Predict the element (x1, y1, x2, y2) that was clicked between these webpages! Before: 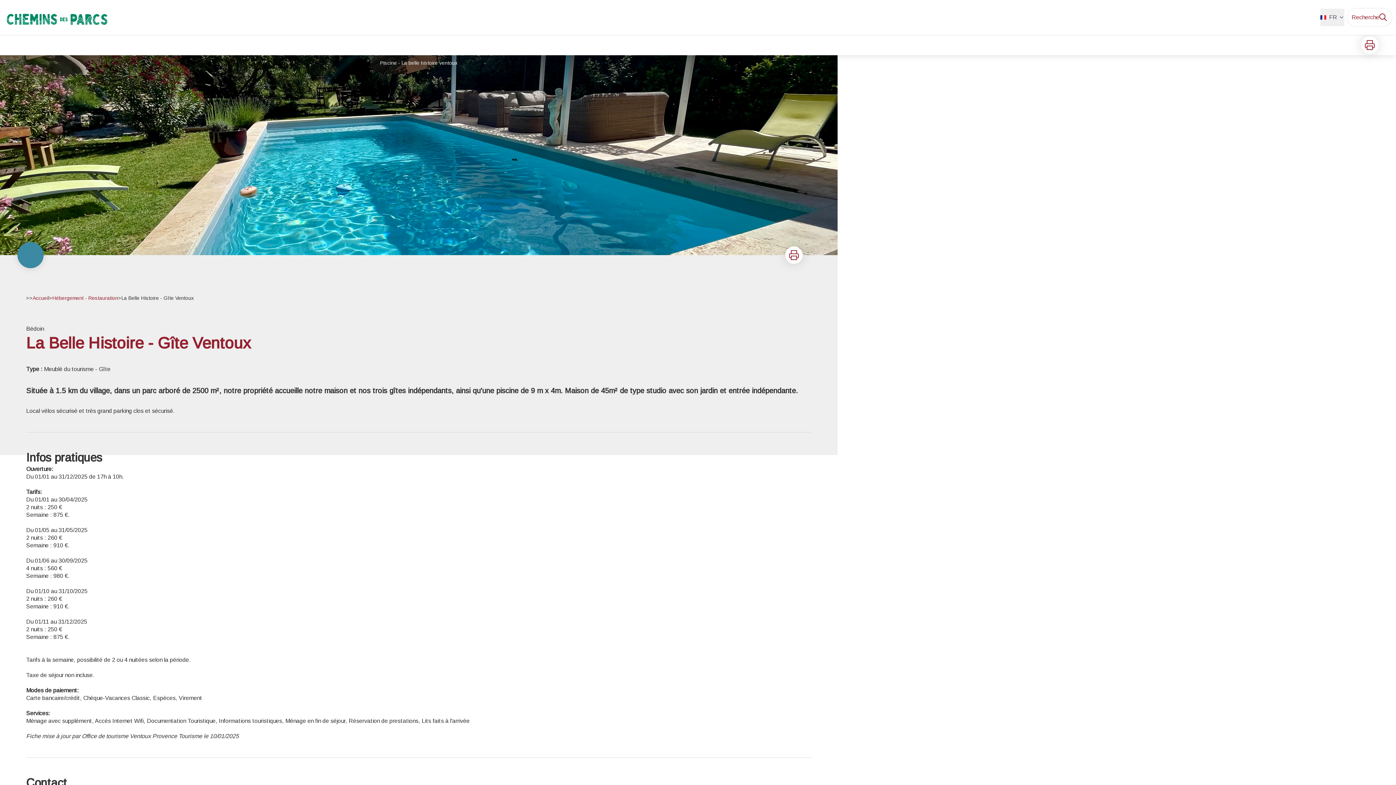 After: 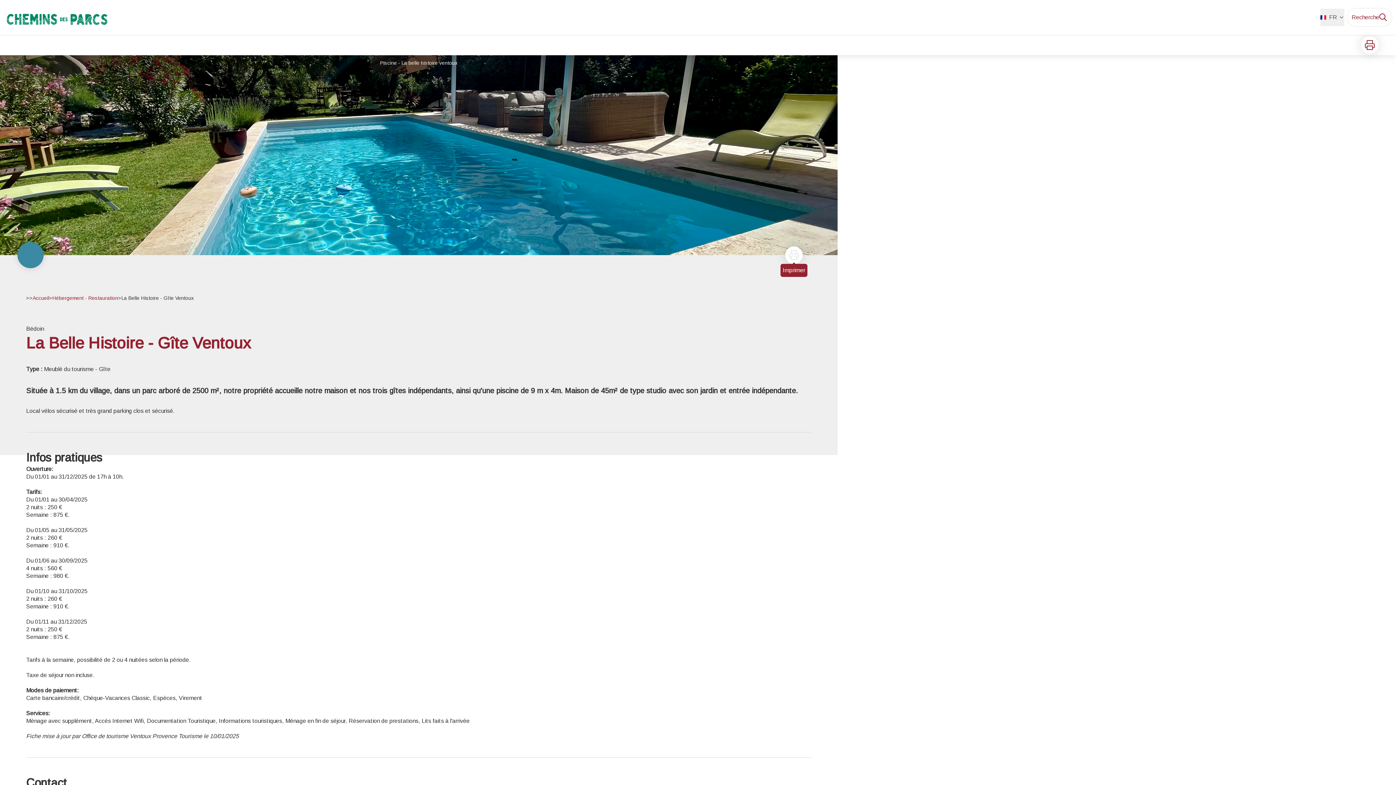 Action: bbox: (785, 246, 802, 264) label: Imprimer